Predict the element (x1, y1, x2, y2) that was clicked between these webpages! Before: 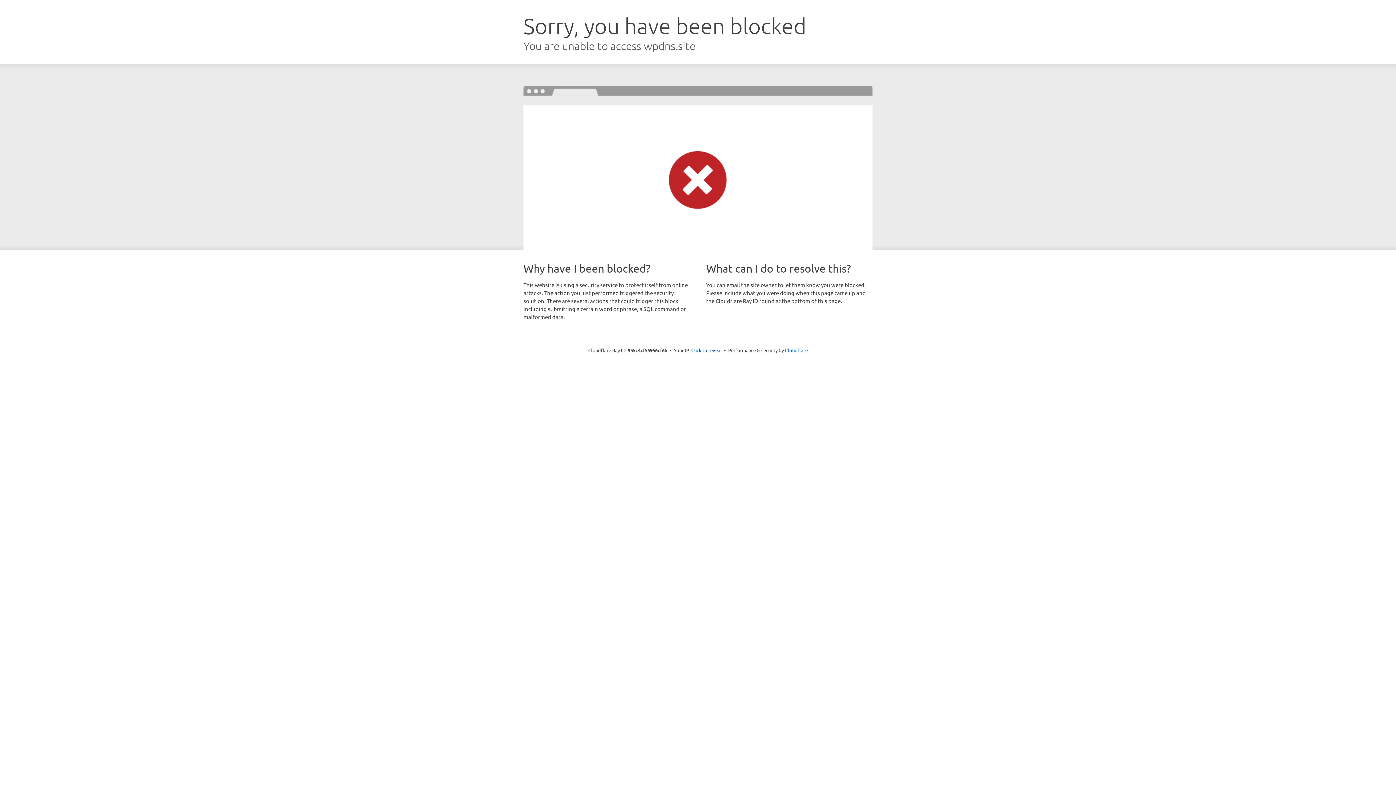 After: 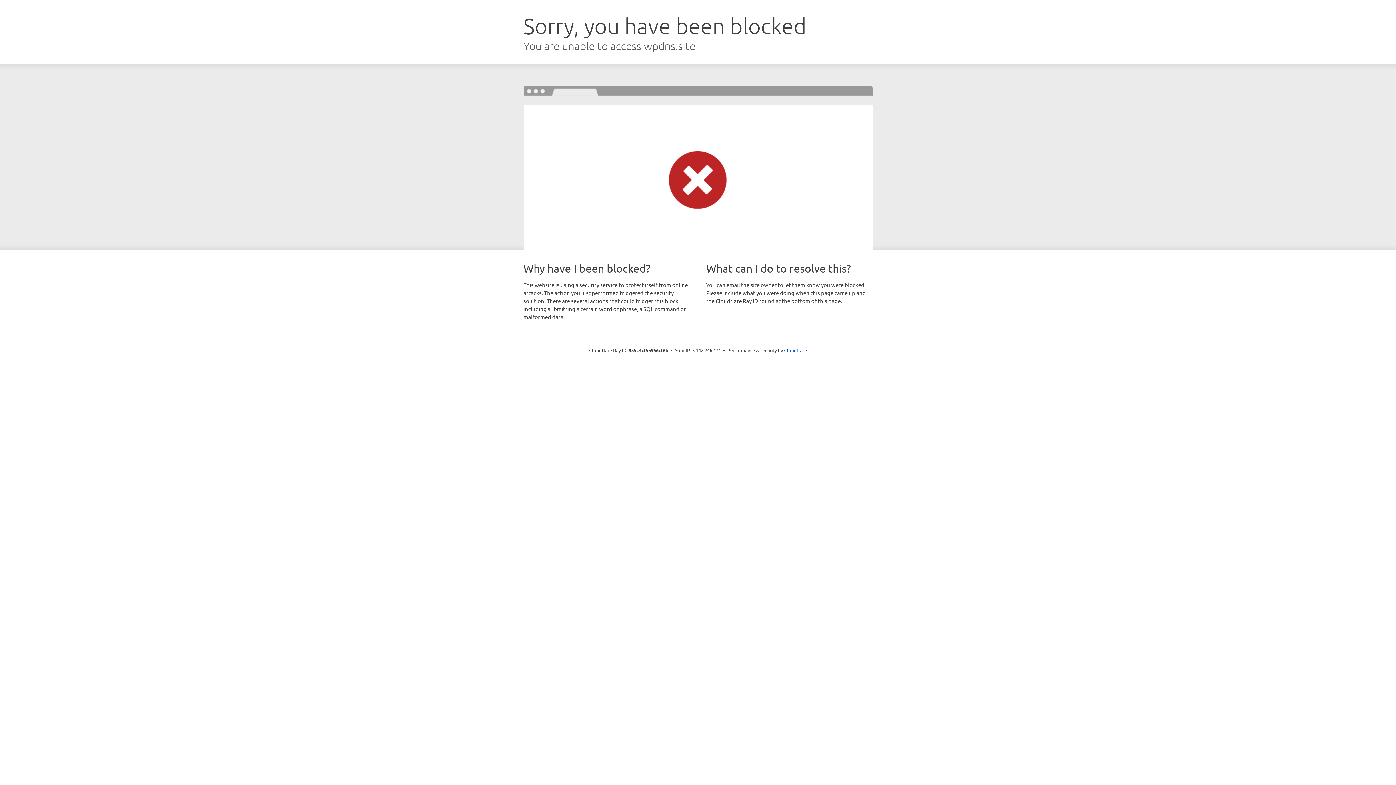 Action: bbox: (691, 346, 722, 353) label: Click to reveal